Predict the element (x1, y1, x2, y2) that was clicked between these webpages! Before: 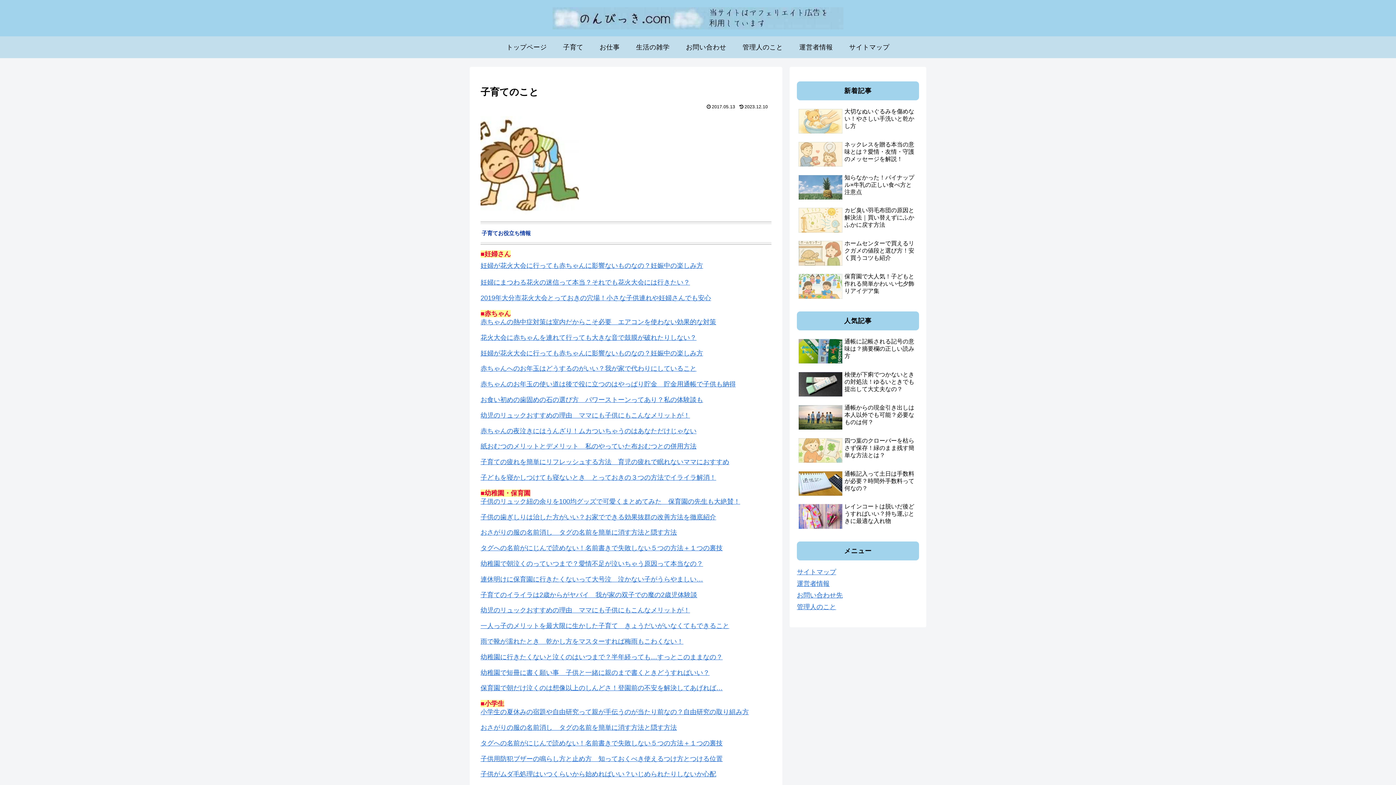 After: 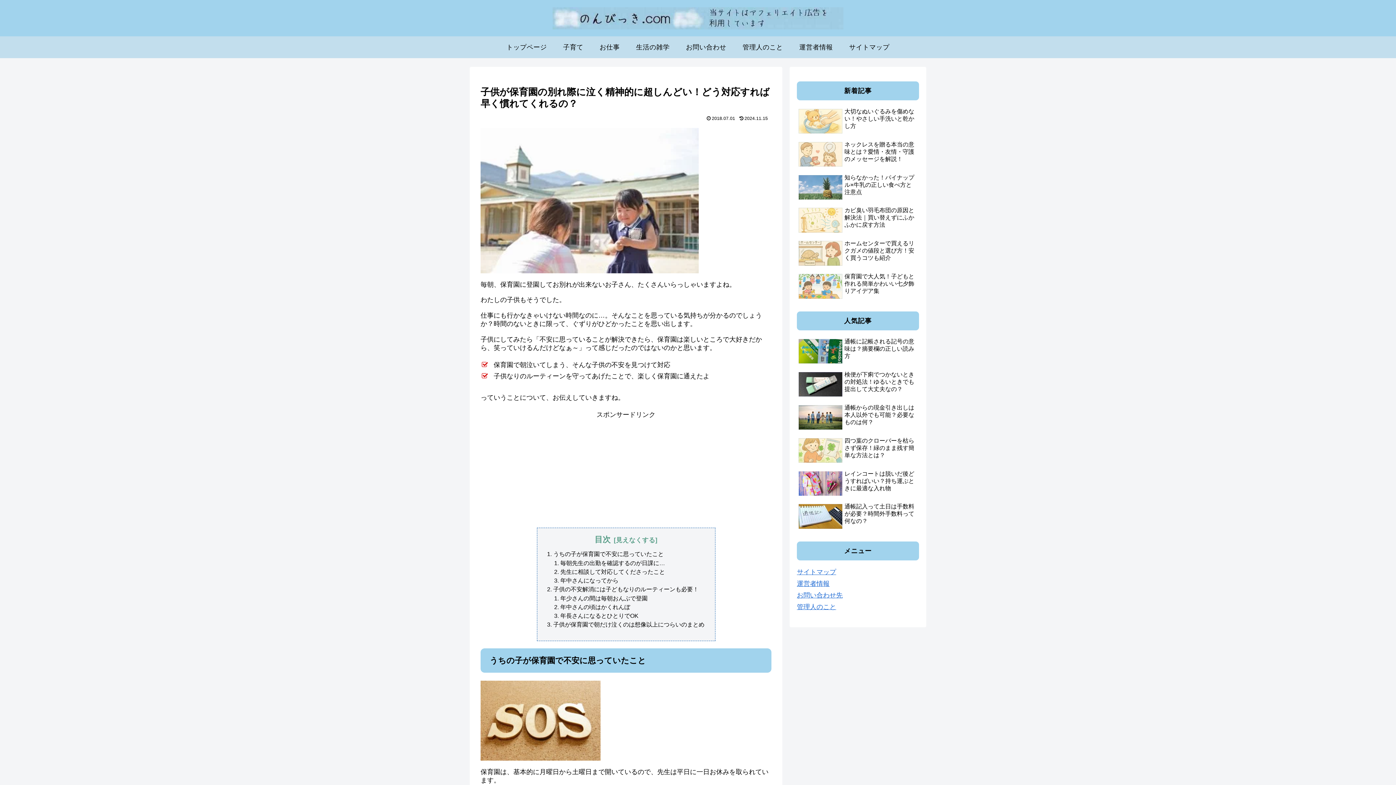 Action: bbox: (480, 684, 722, 692) label: 保育園で朝だけ泣くのは想像以上のしんどさ！登園前の不安を解決してあげれば…